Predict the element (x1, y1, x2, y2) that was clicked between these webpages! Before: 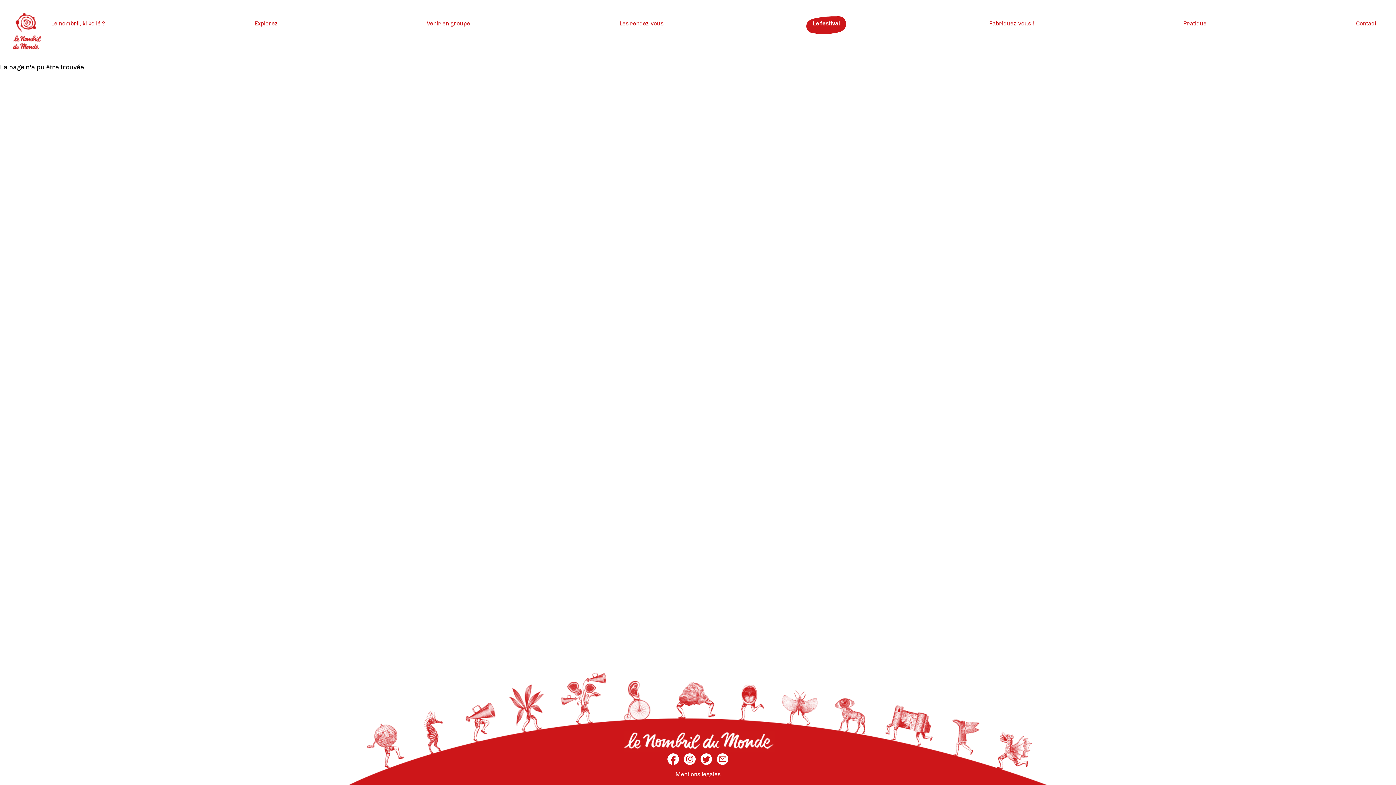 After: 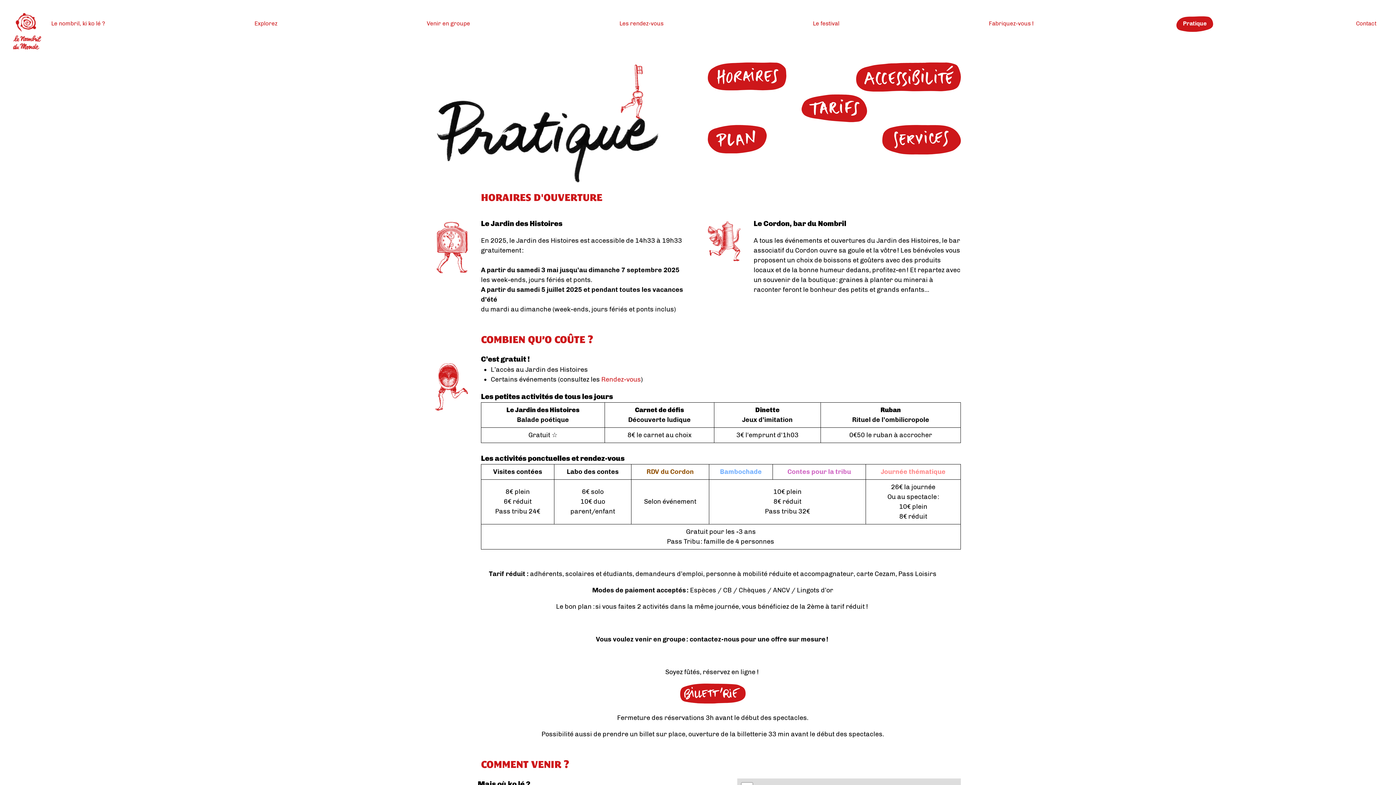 Action: bbox: (1177, 20, 1213, 26) label: Pratique